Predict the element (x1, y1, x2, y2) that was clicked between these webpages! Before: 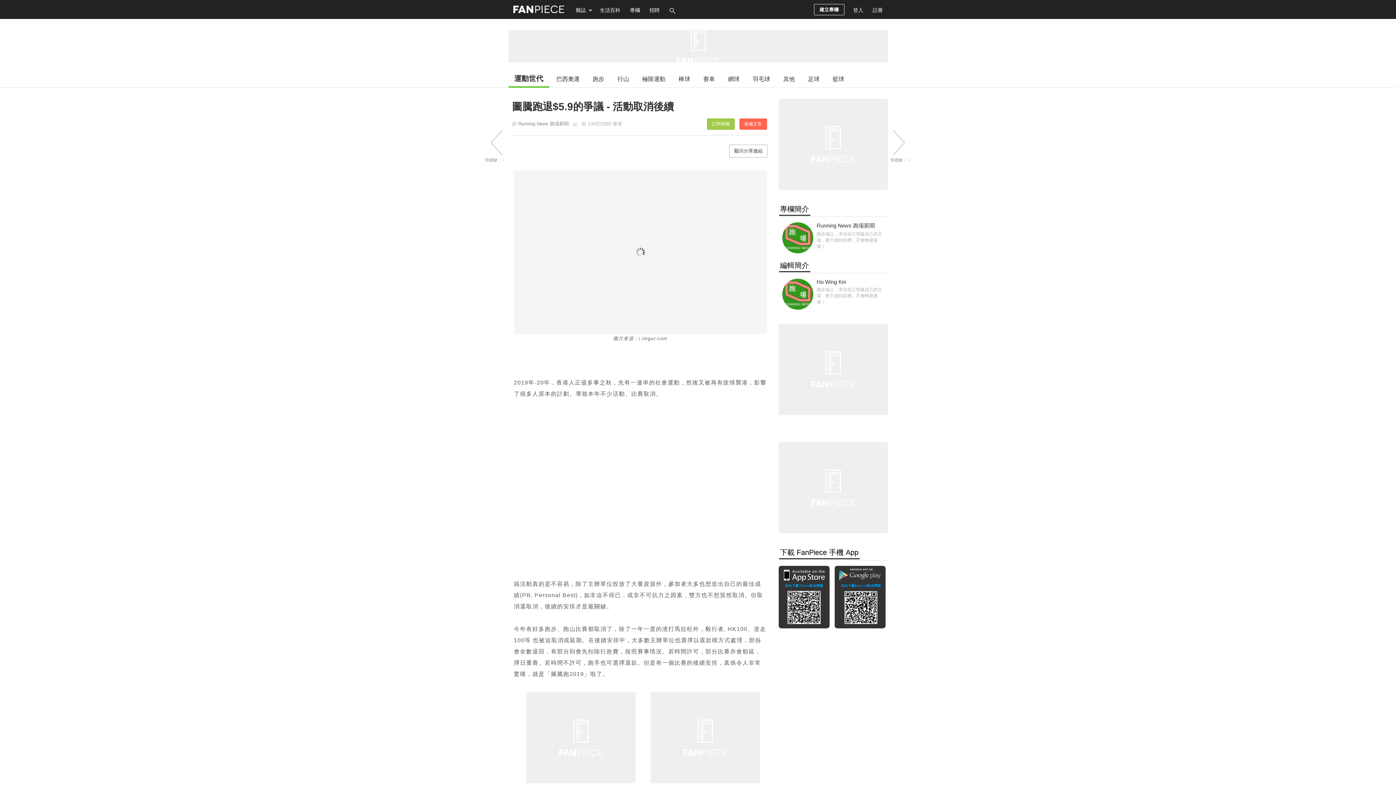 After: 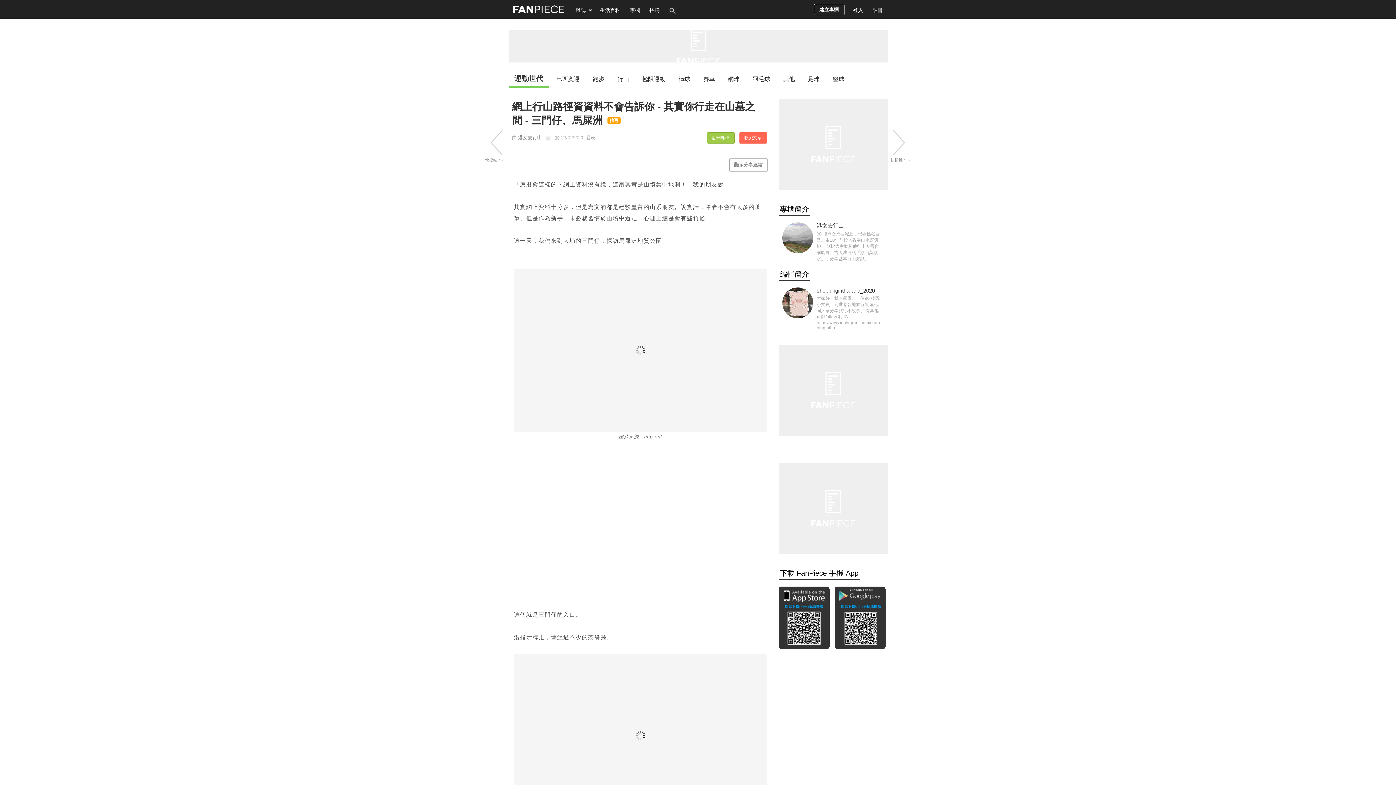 Action: bbox: (892, 129, 909, 155)